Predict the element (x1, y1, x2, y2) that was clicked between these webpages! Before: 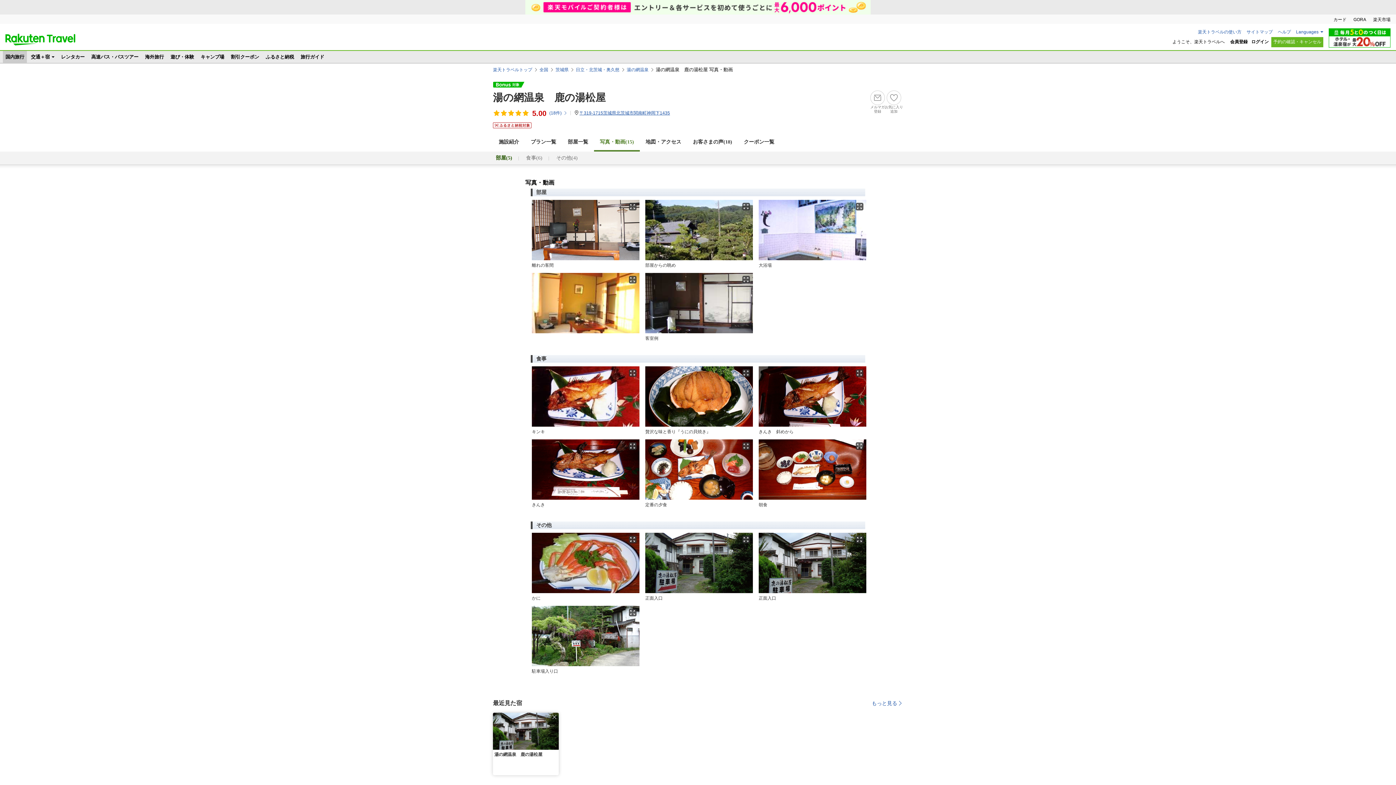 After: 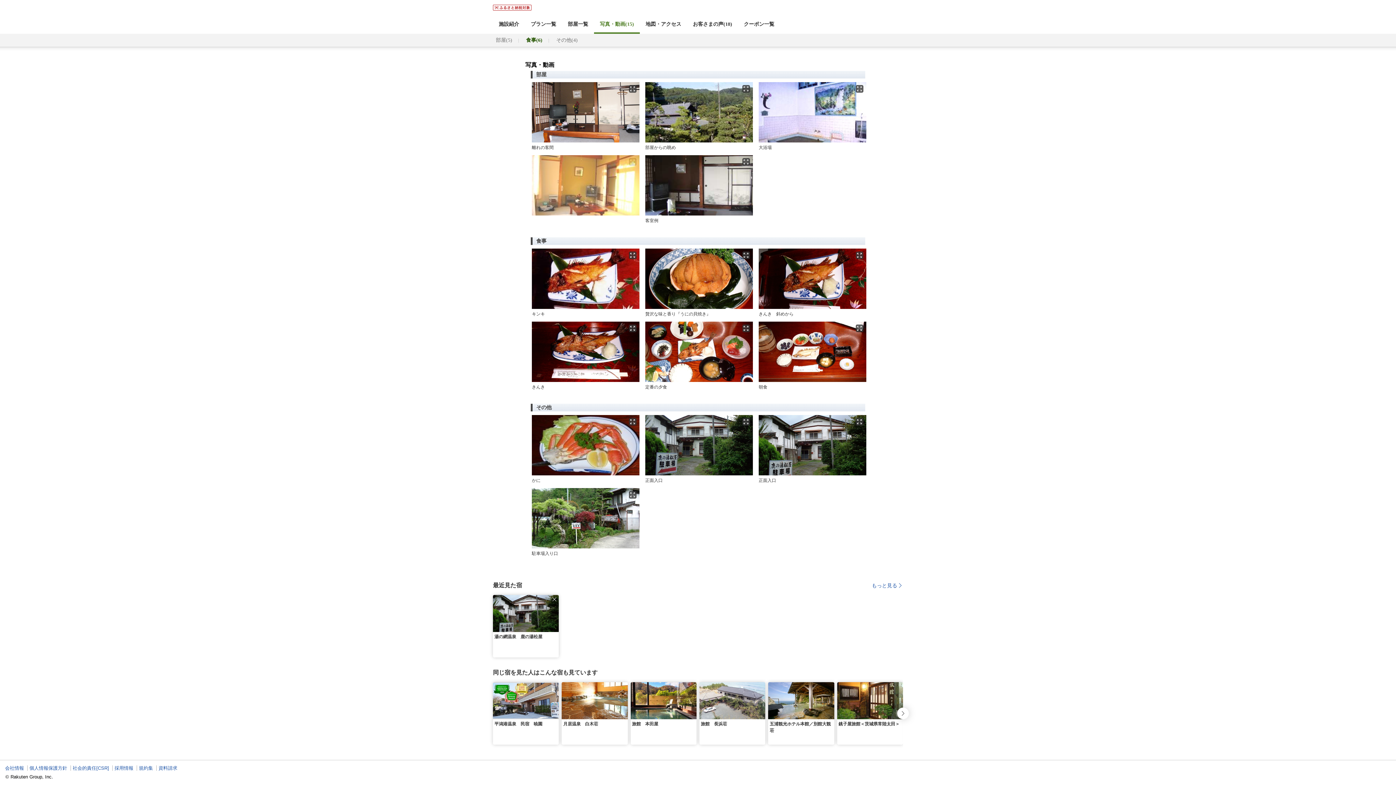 Action: bbox: (526, 154, 542, 161) label: 食事(6)